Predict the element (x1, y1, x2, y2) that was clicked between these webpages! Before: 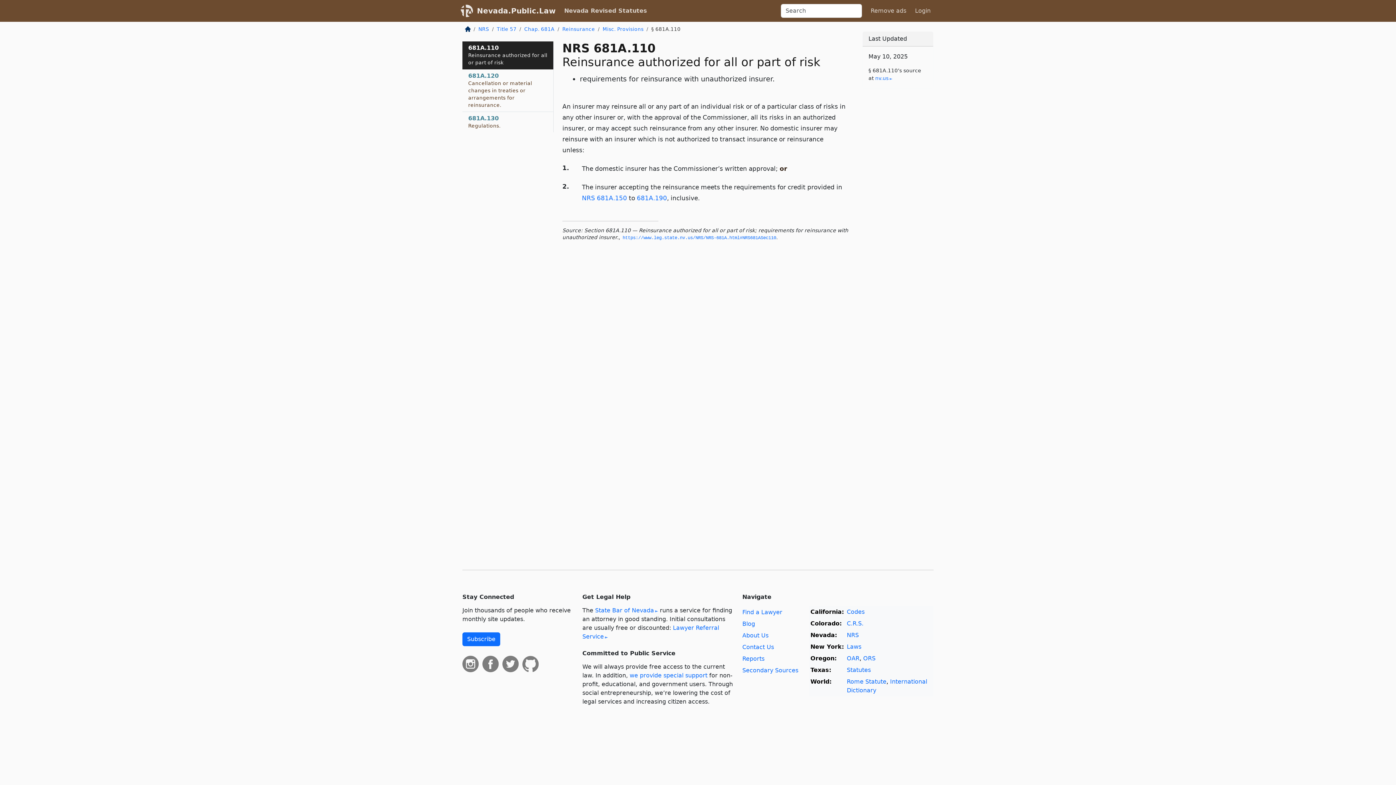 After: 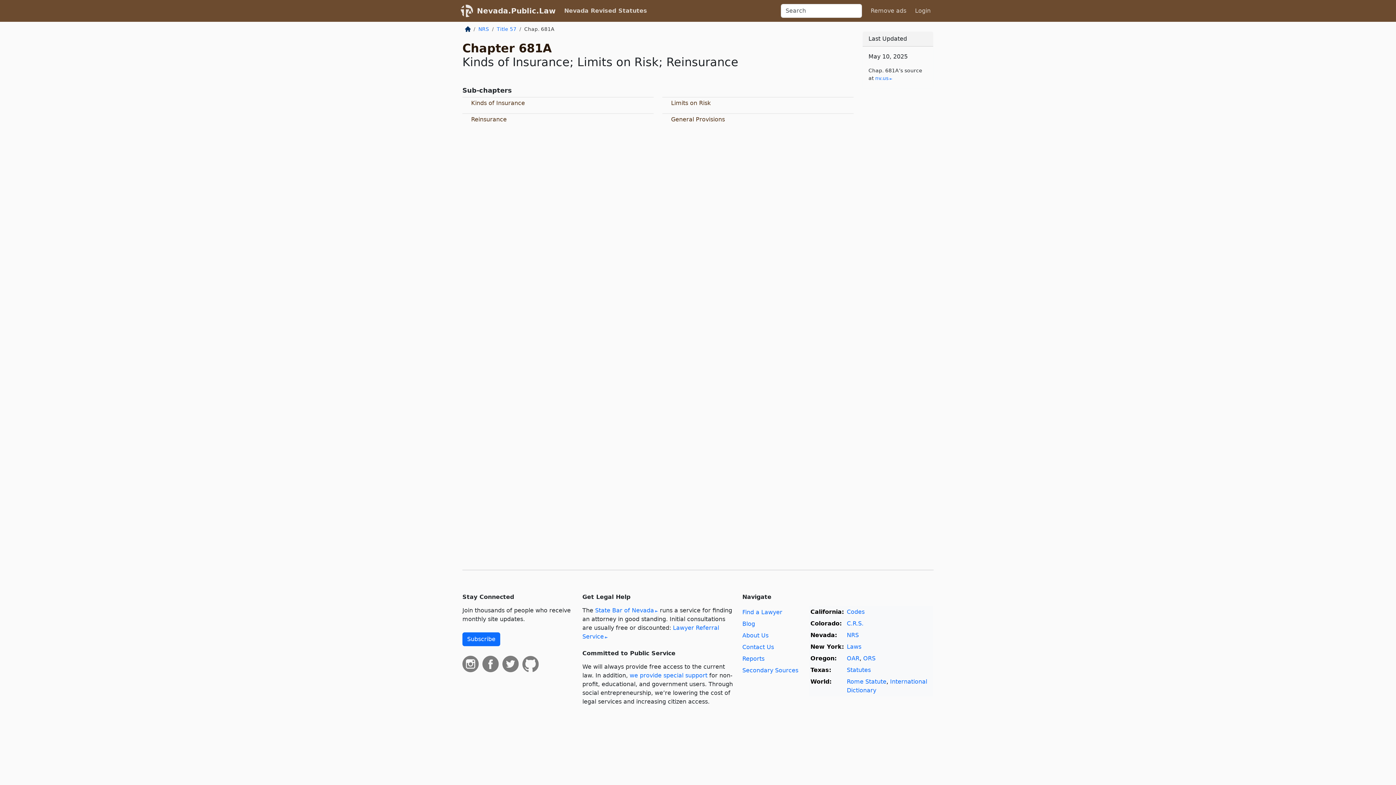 Action: bbox: (524, 26, 554, 32) label: Chap. 681A